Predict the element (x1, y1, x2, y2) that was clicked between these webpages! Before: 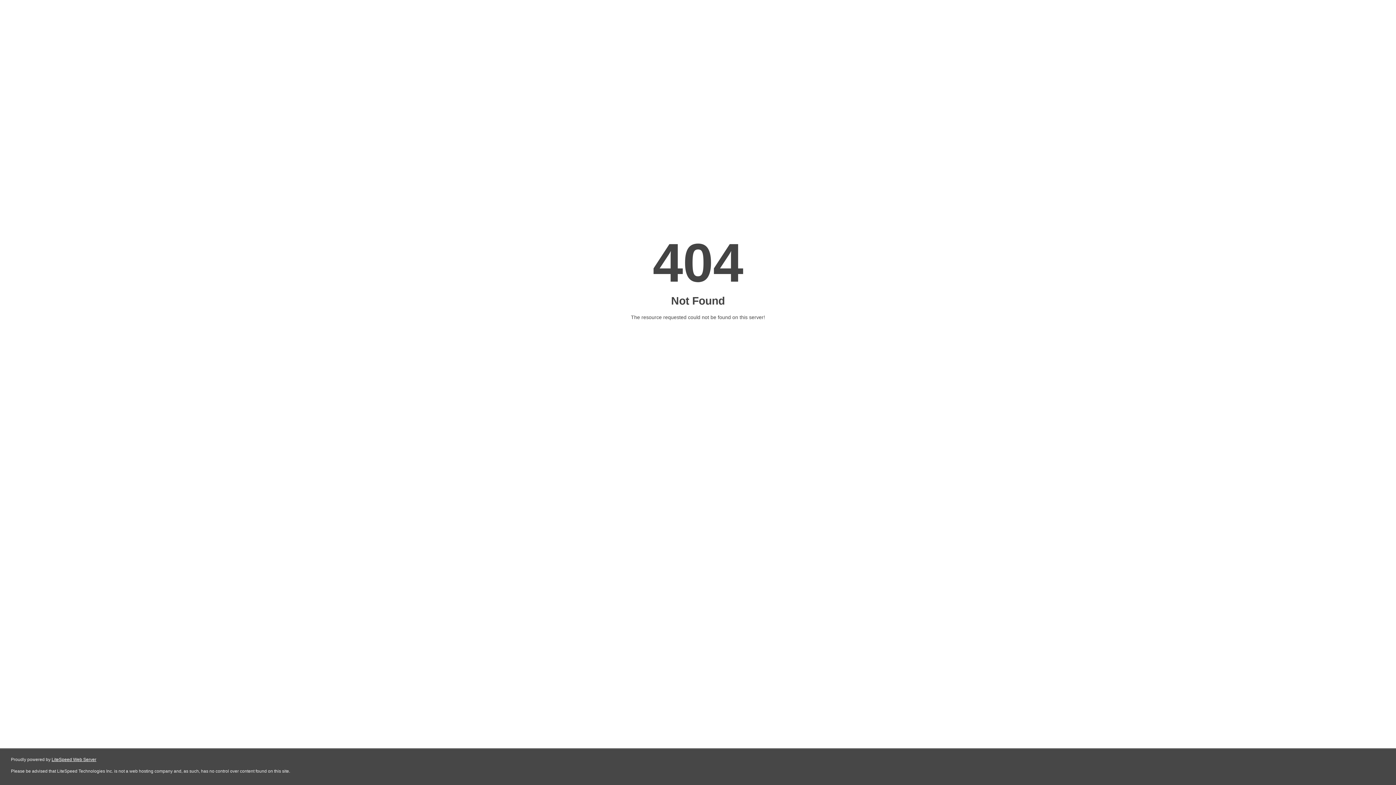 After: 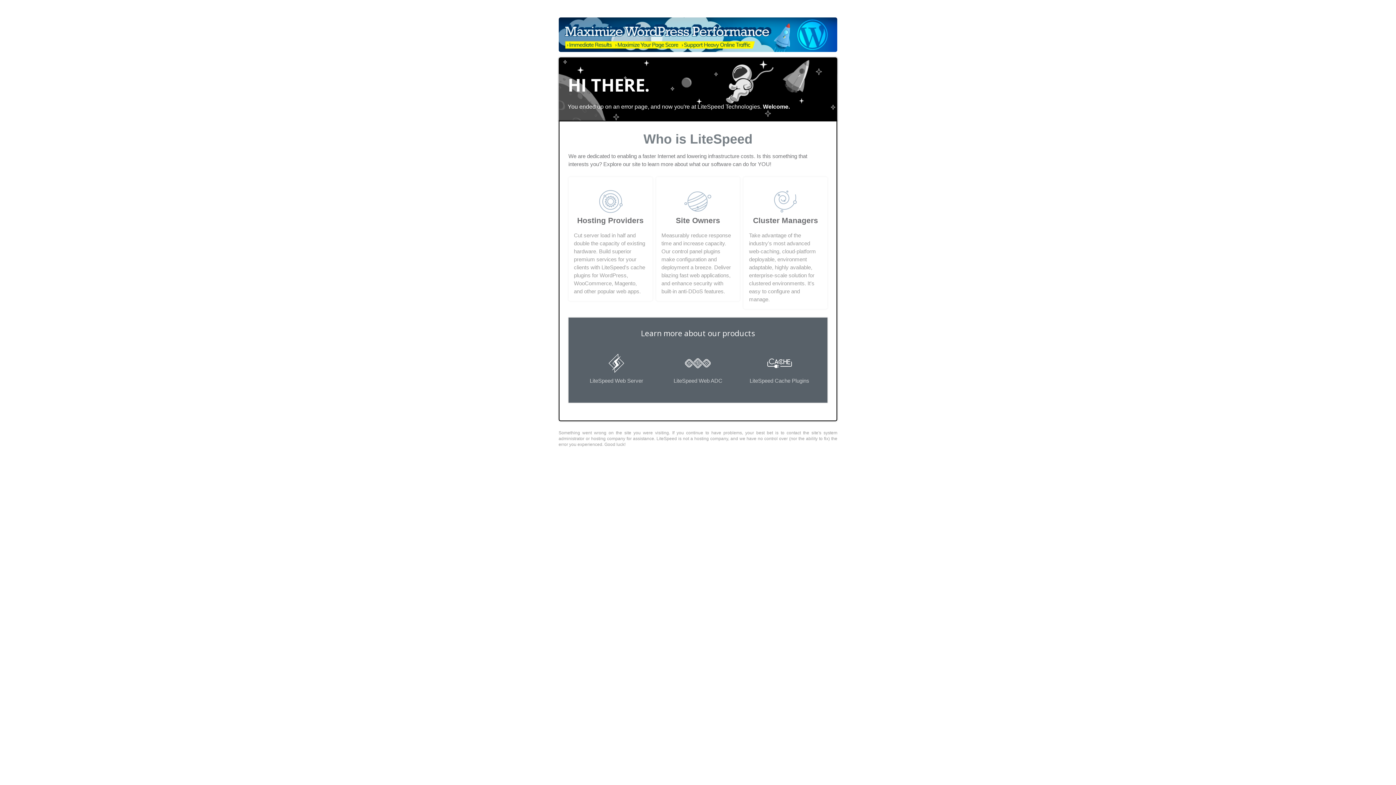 Action: label: LiteSpeed Web Server bbox: (51, 757, 96, 762)